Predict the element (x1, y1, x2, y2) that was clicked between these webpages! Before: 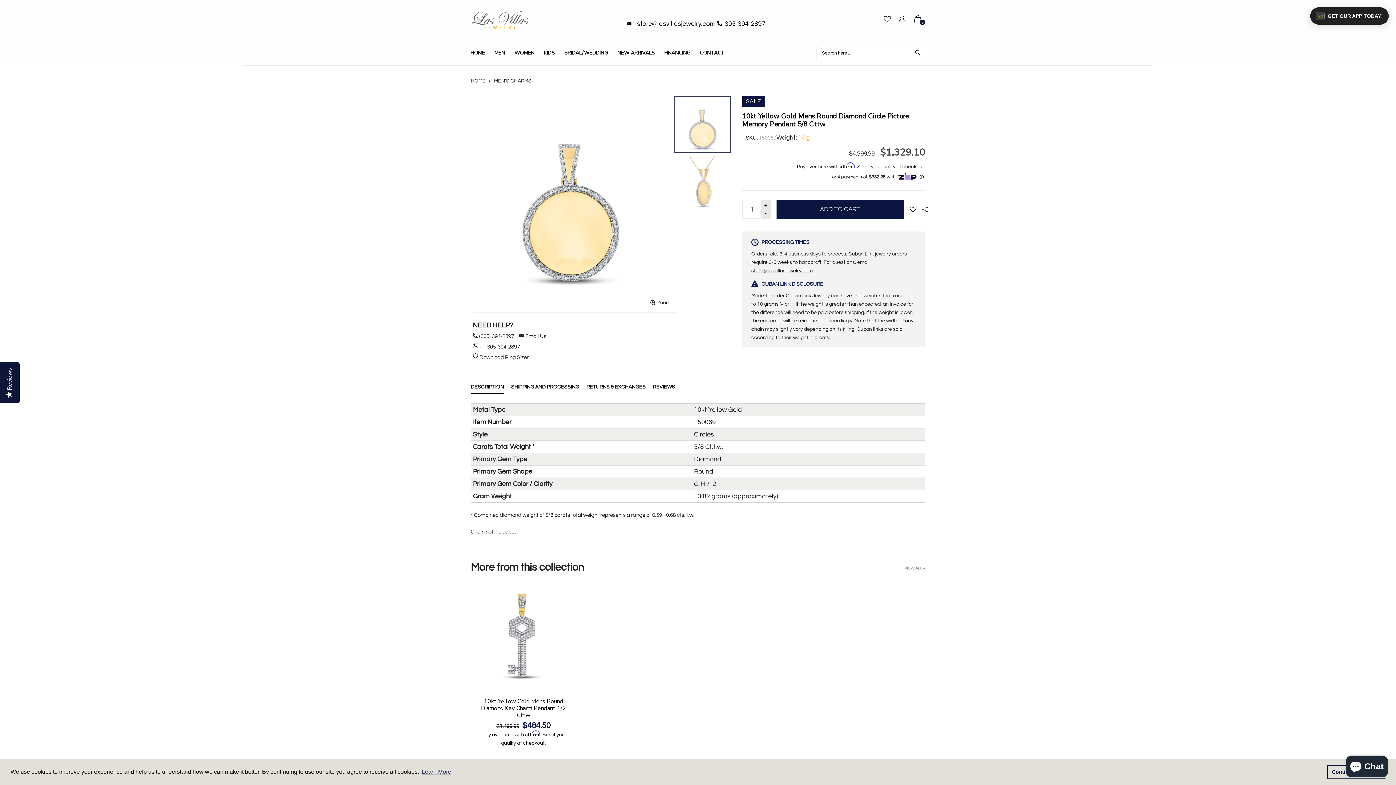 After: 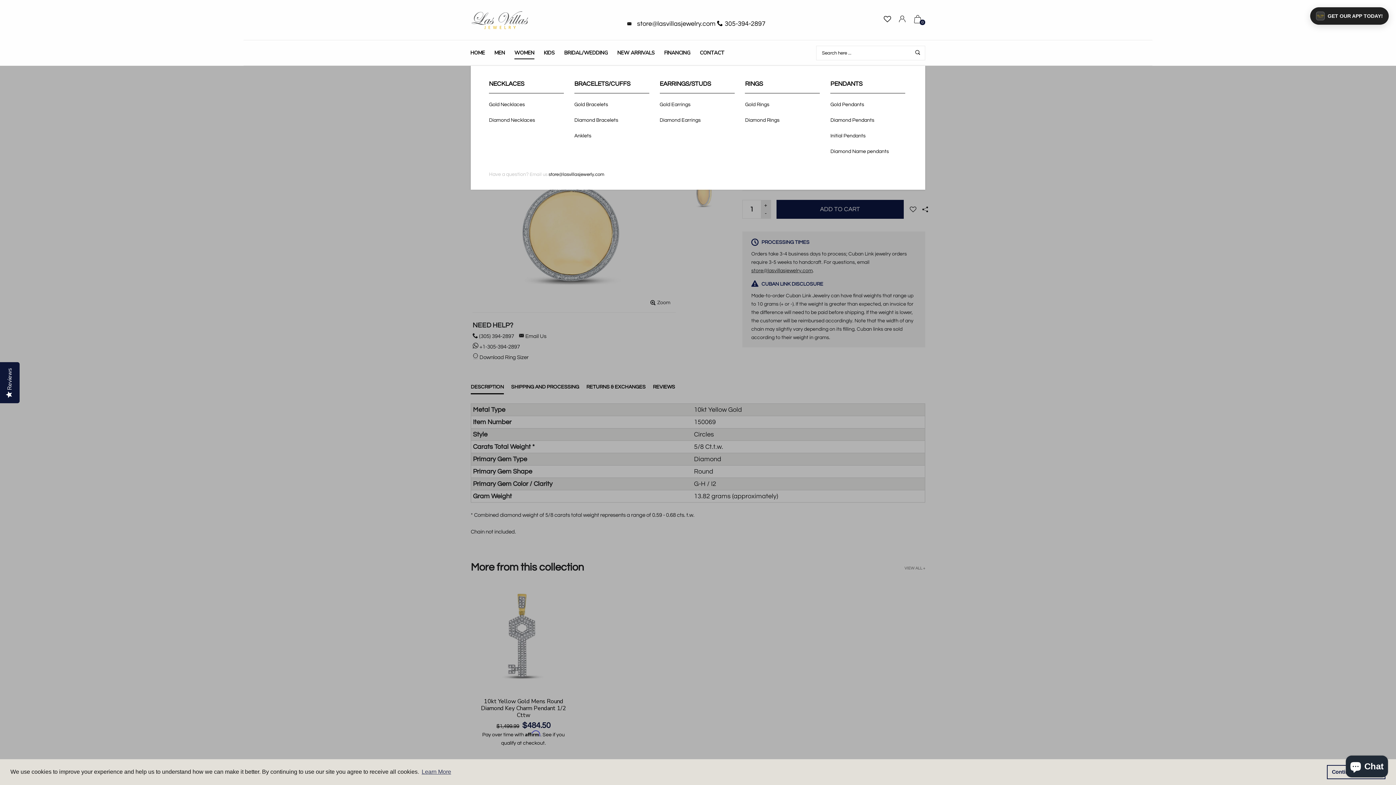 Action: label: WOMEN bbox: (509, 44, 539, 60)